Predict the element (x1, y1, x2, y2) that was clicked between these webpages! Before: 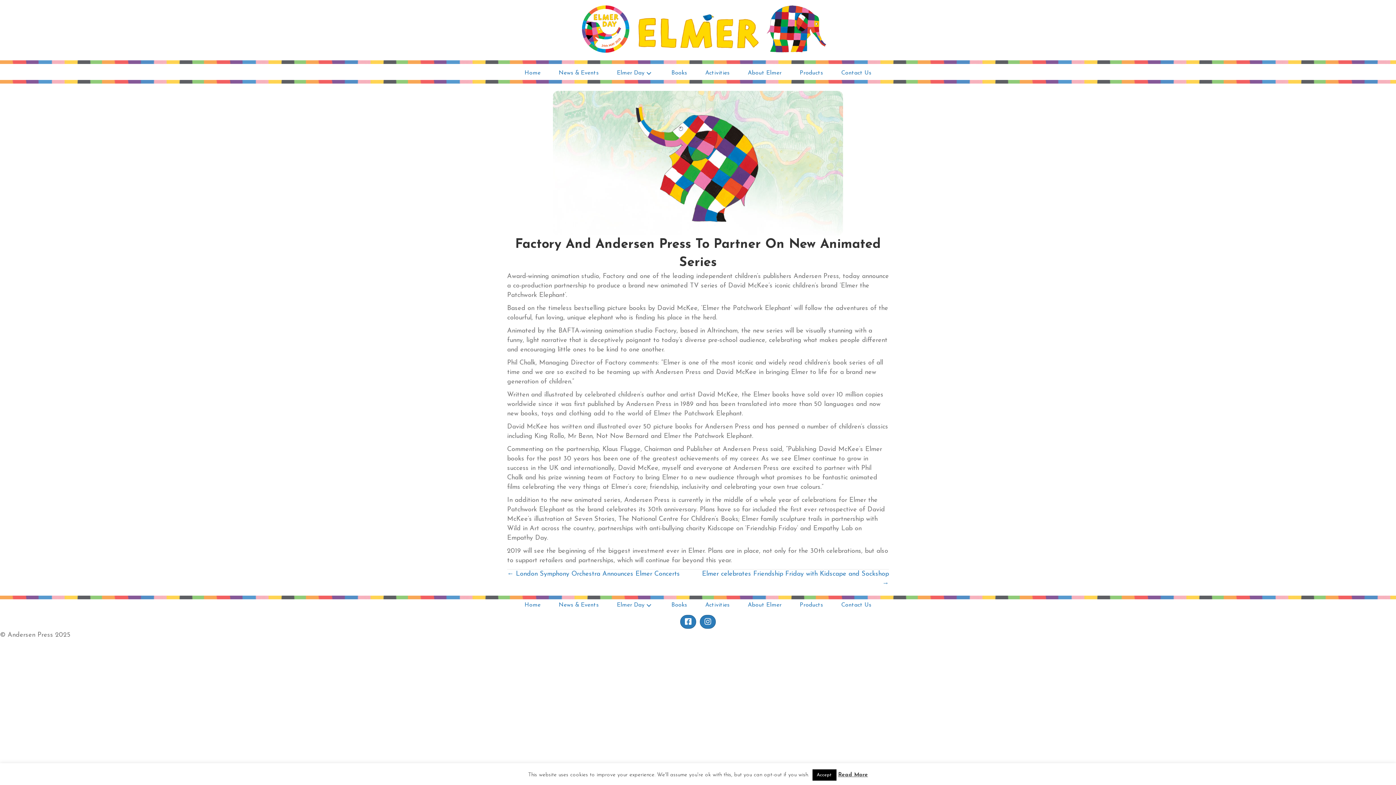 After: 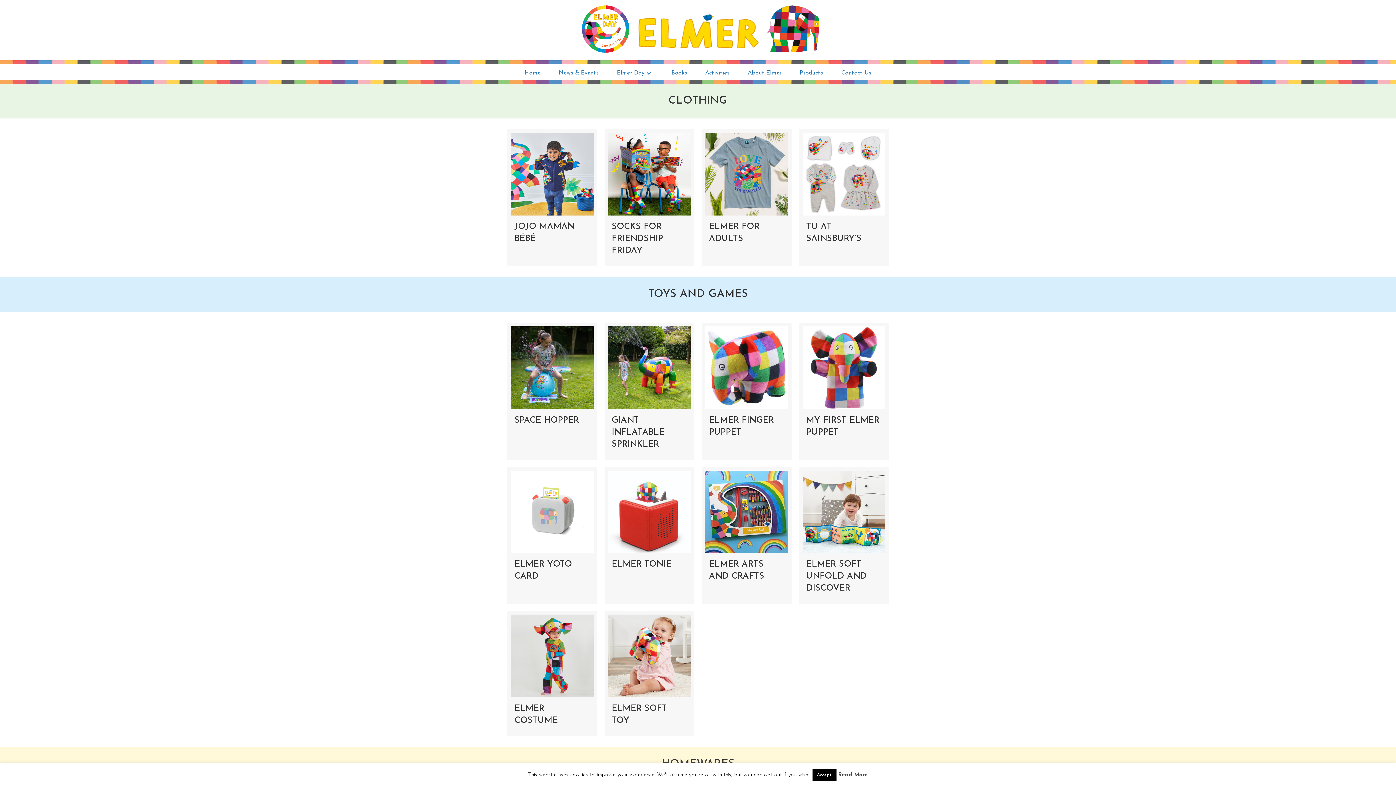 Action: bbox: (796, 69, 826, 77) label: Products